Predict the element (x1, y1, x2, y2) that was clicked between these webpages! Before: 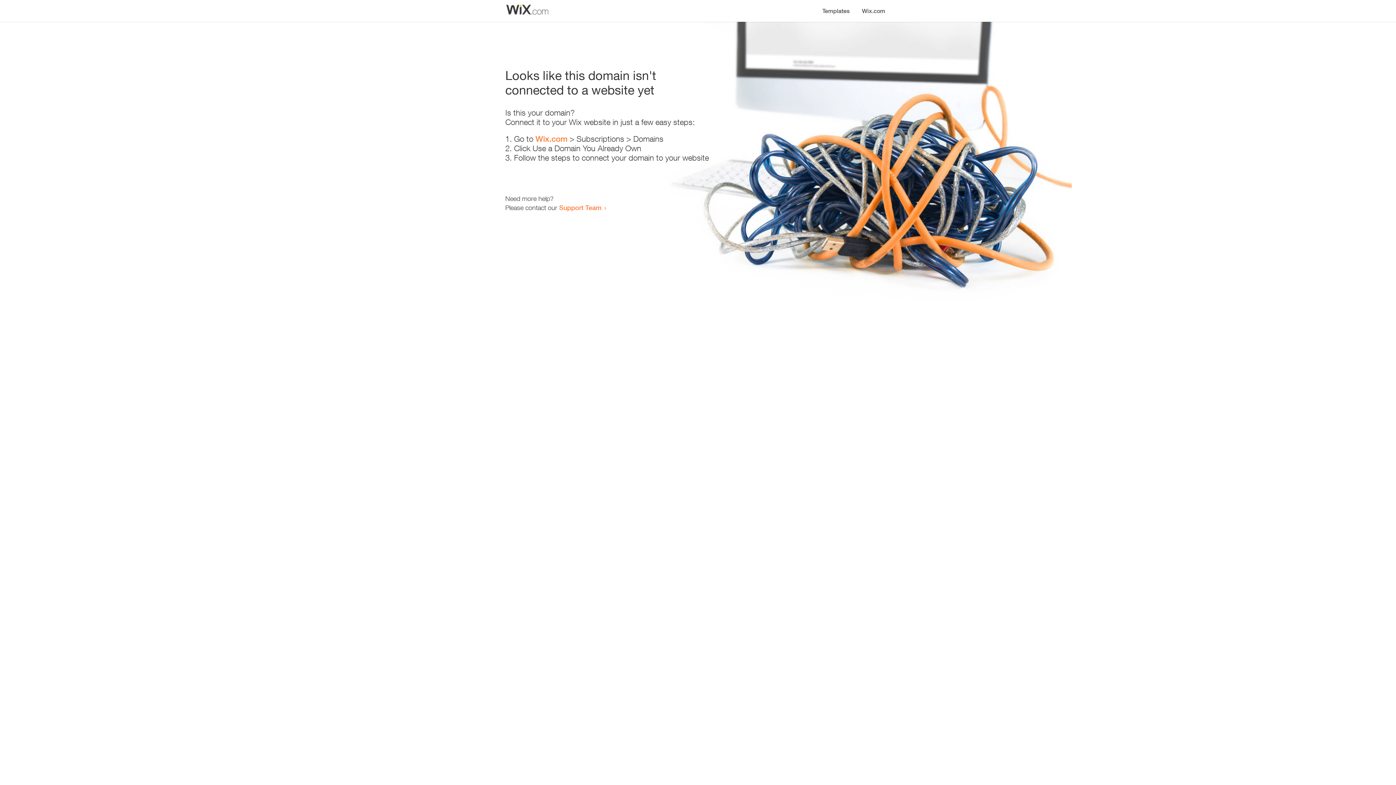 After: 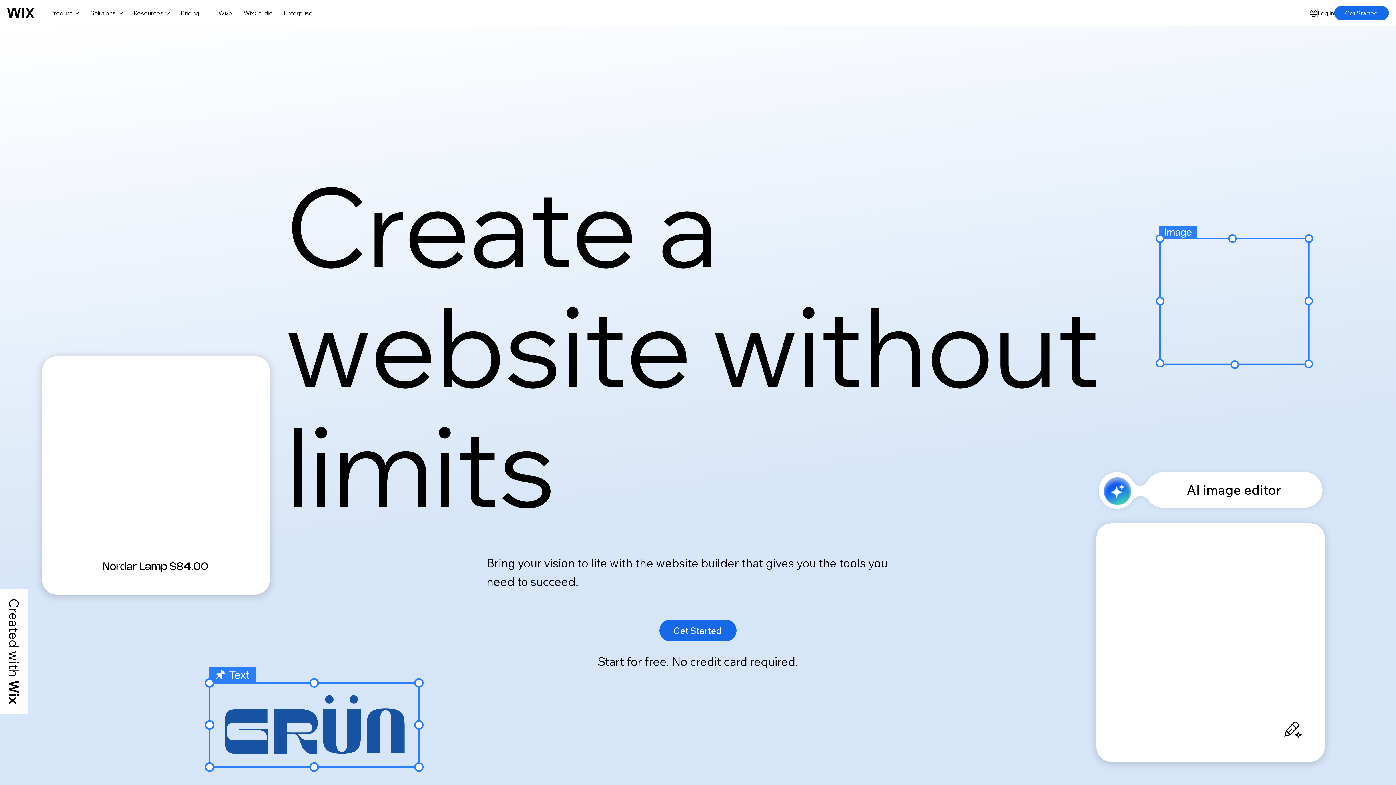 Action: label: Wix.com bbox: (535, 134, 567, 143)